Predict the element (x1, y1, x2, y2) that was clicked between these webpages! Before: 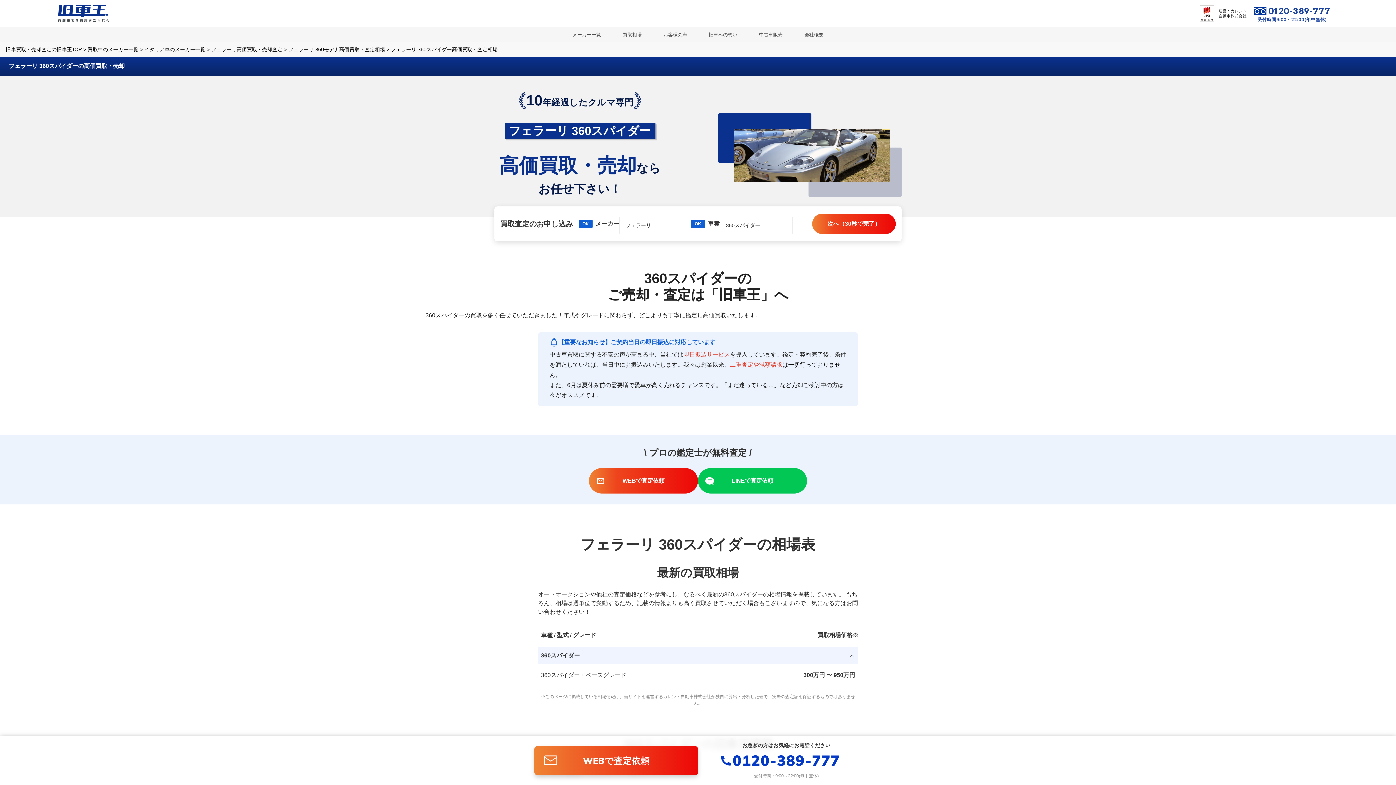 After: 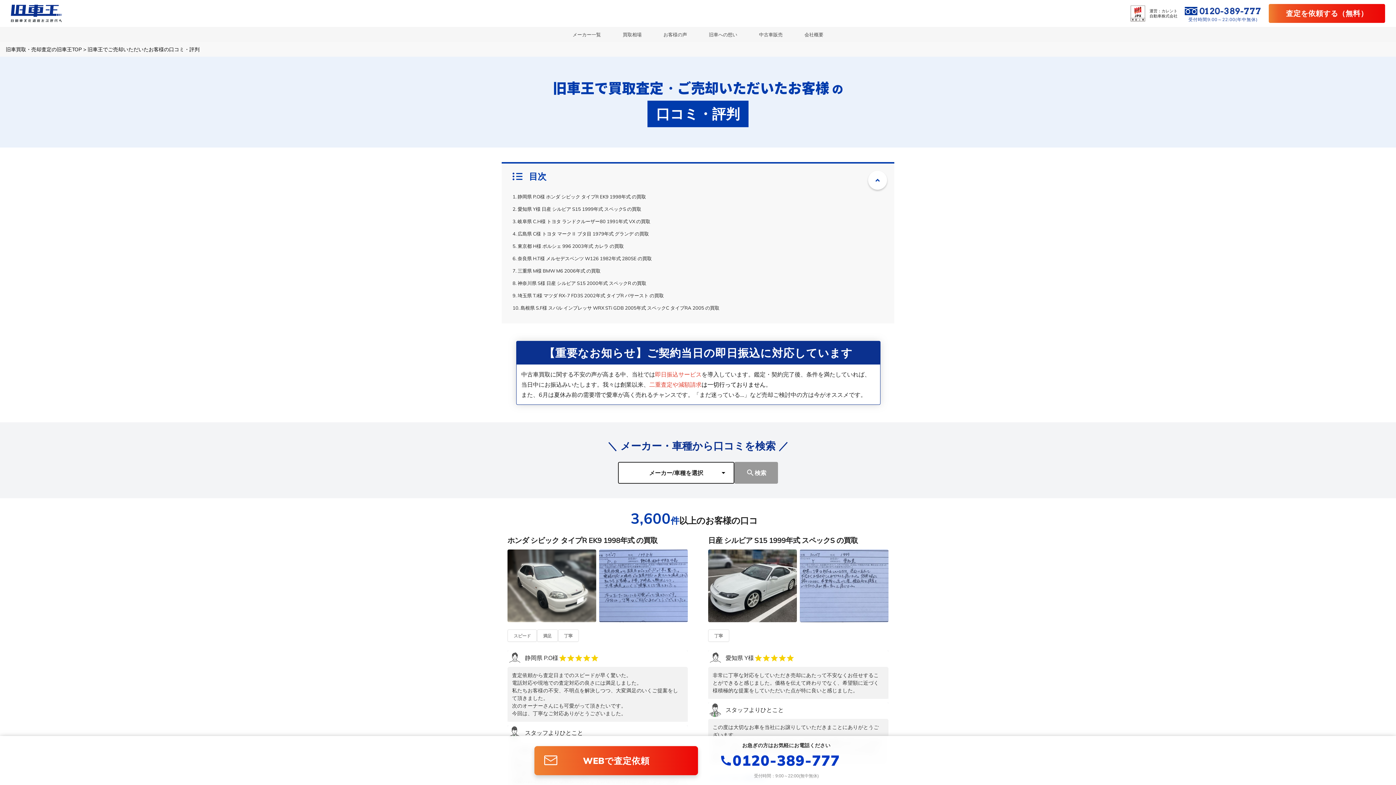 Action: label: お客様の声 bbox: (663, 30, 687, 38)